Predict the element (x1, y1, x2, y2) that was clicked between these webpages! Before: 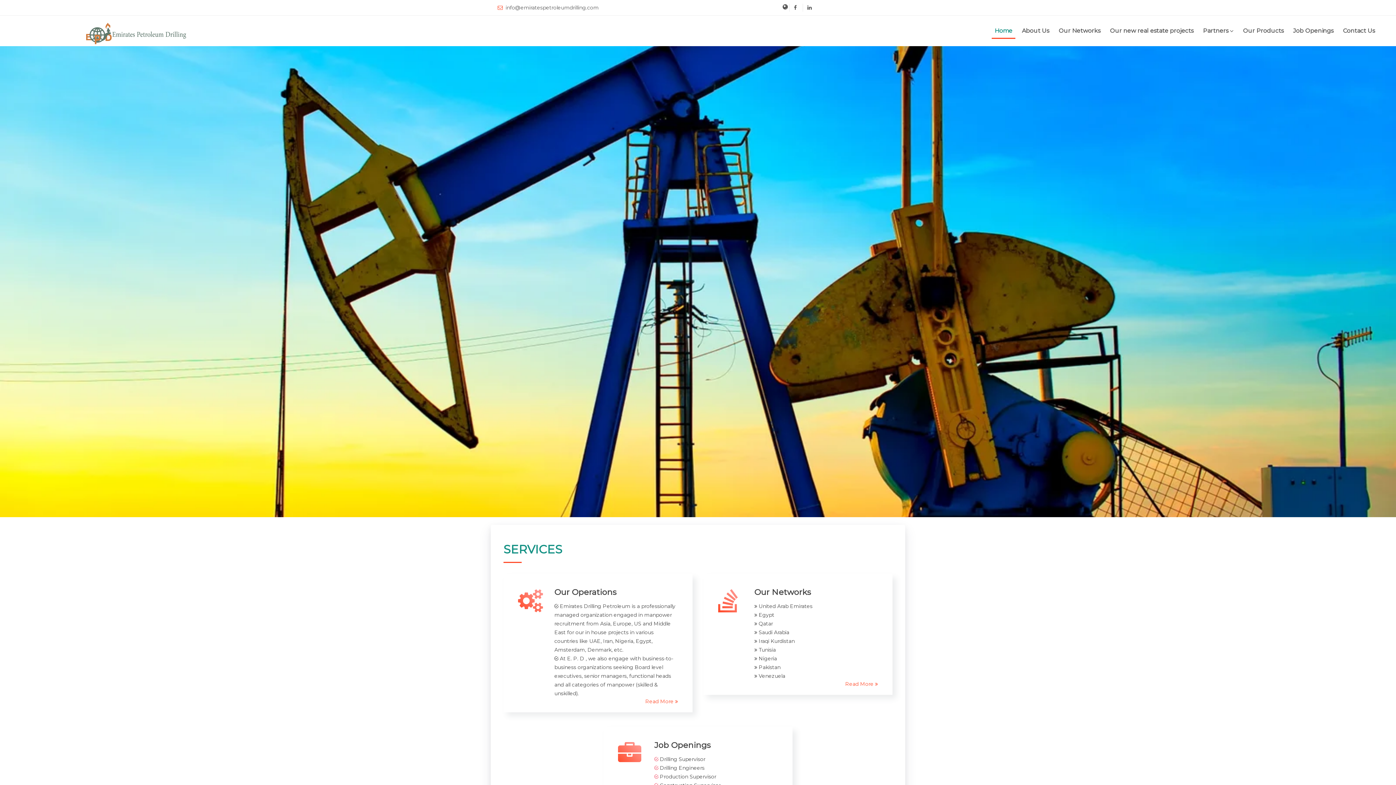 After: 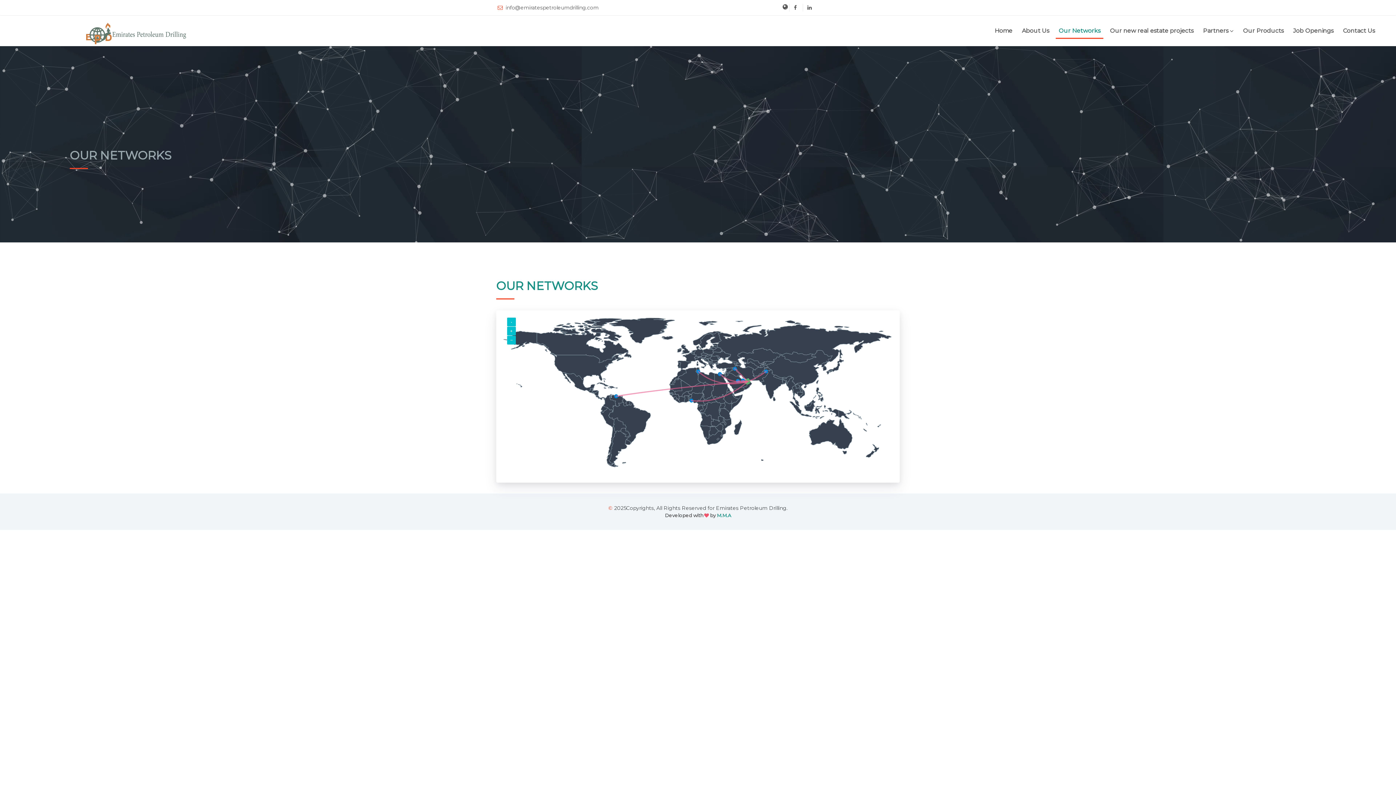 Action: bbox: (845, 680, 878, 688) label: Read More 